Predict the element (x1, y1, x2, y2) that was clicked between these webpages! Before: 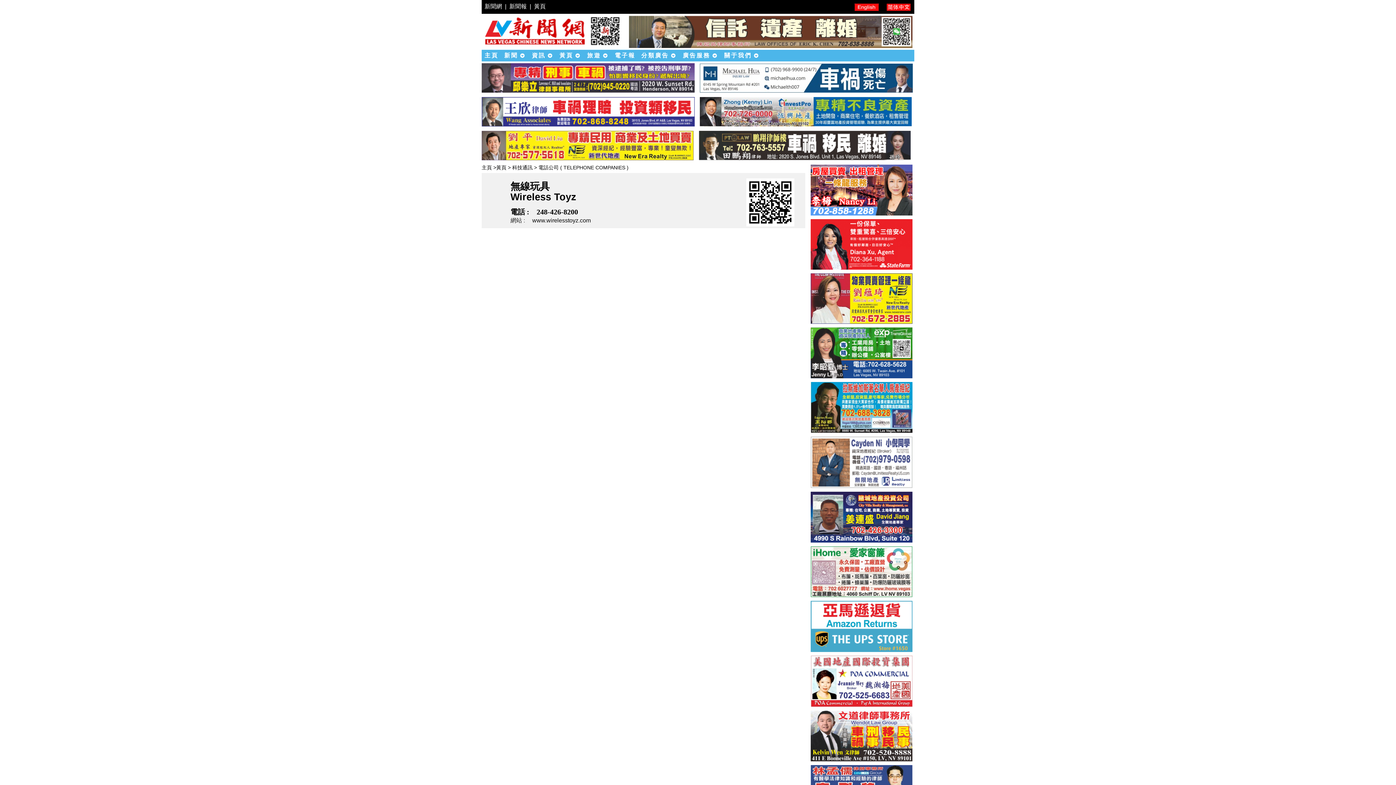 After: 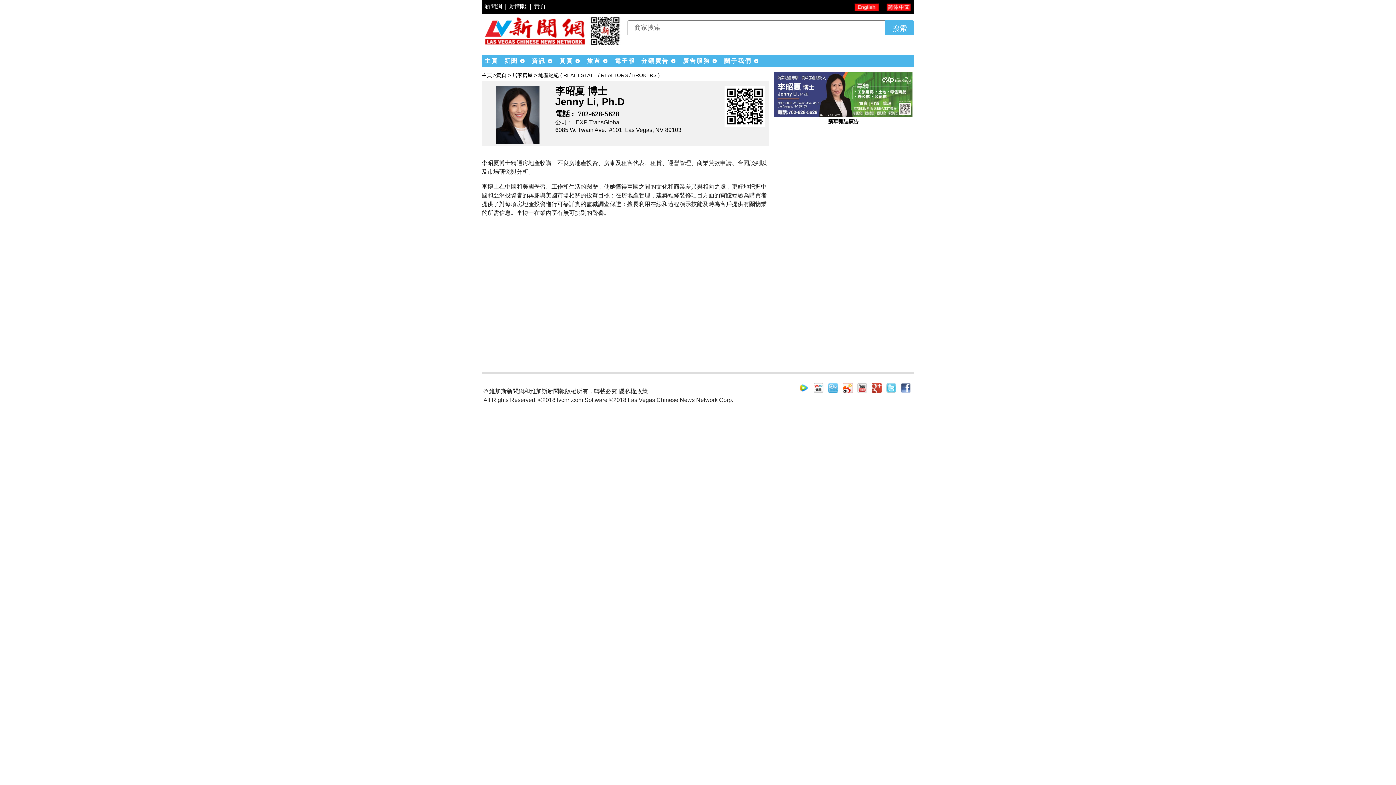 Action: bbox: (809, 375, 914, 381)